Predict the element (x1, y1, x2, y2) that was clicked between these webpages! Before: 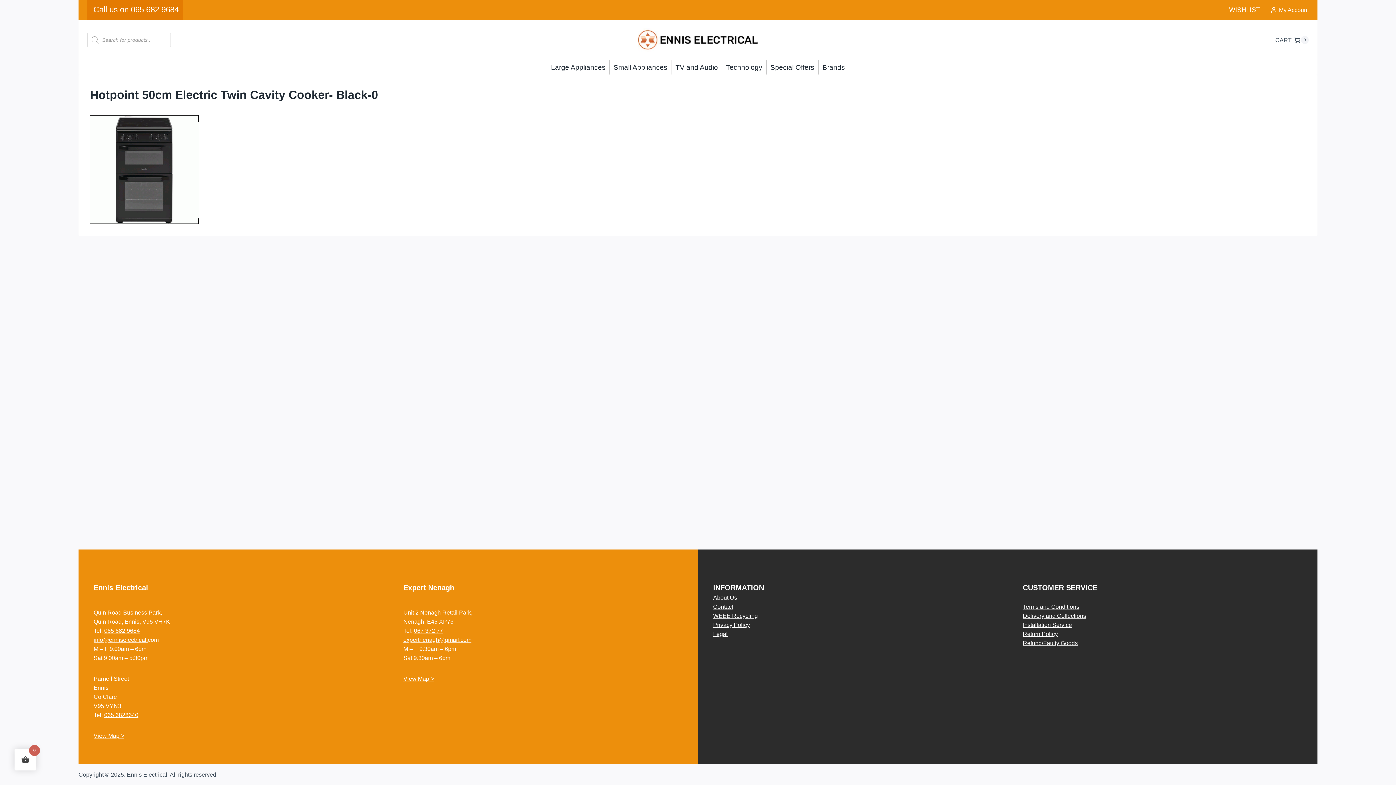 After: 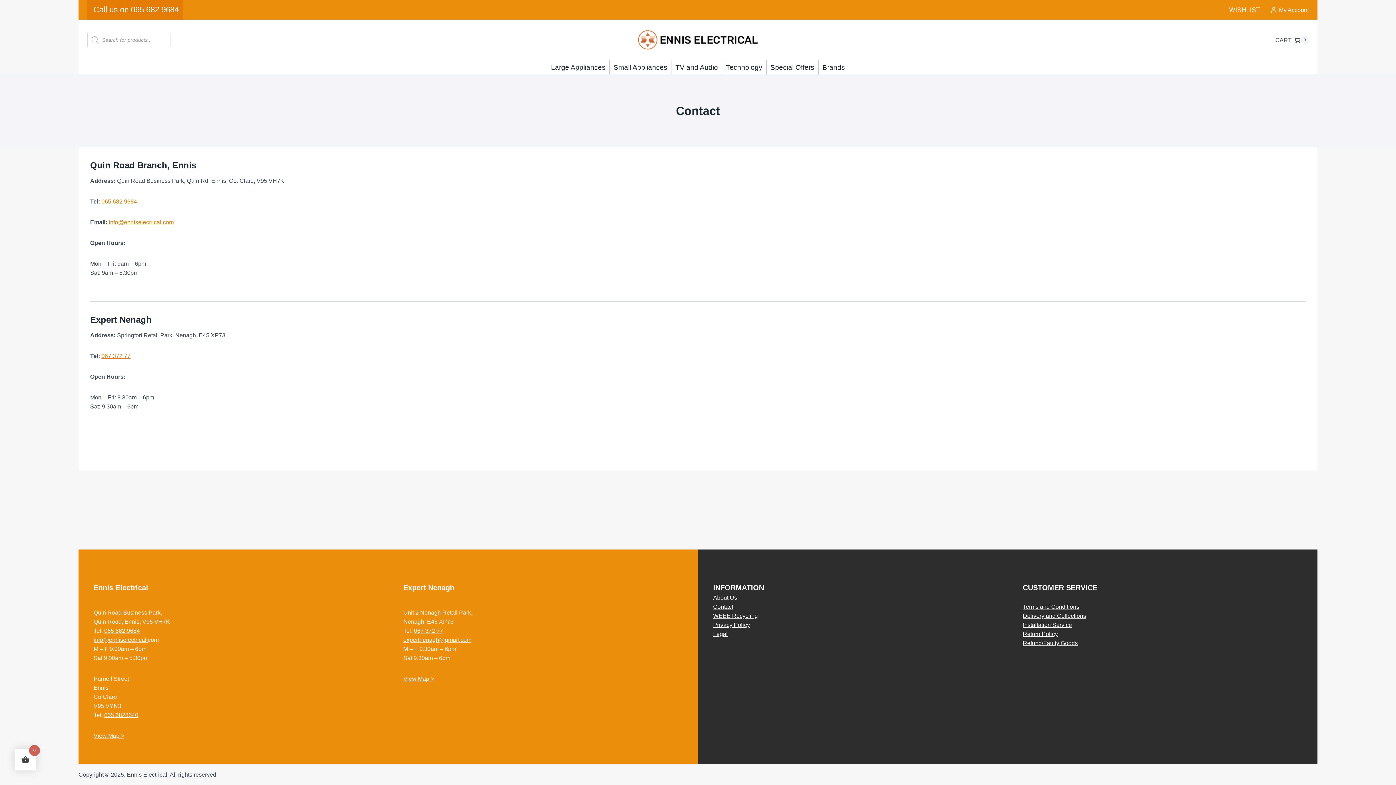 Action: label: Contact bbox: (713, 602, 733, 611)